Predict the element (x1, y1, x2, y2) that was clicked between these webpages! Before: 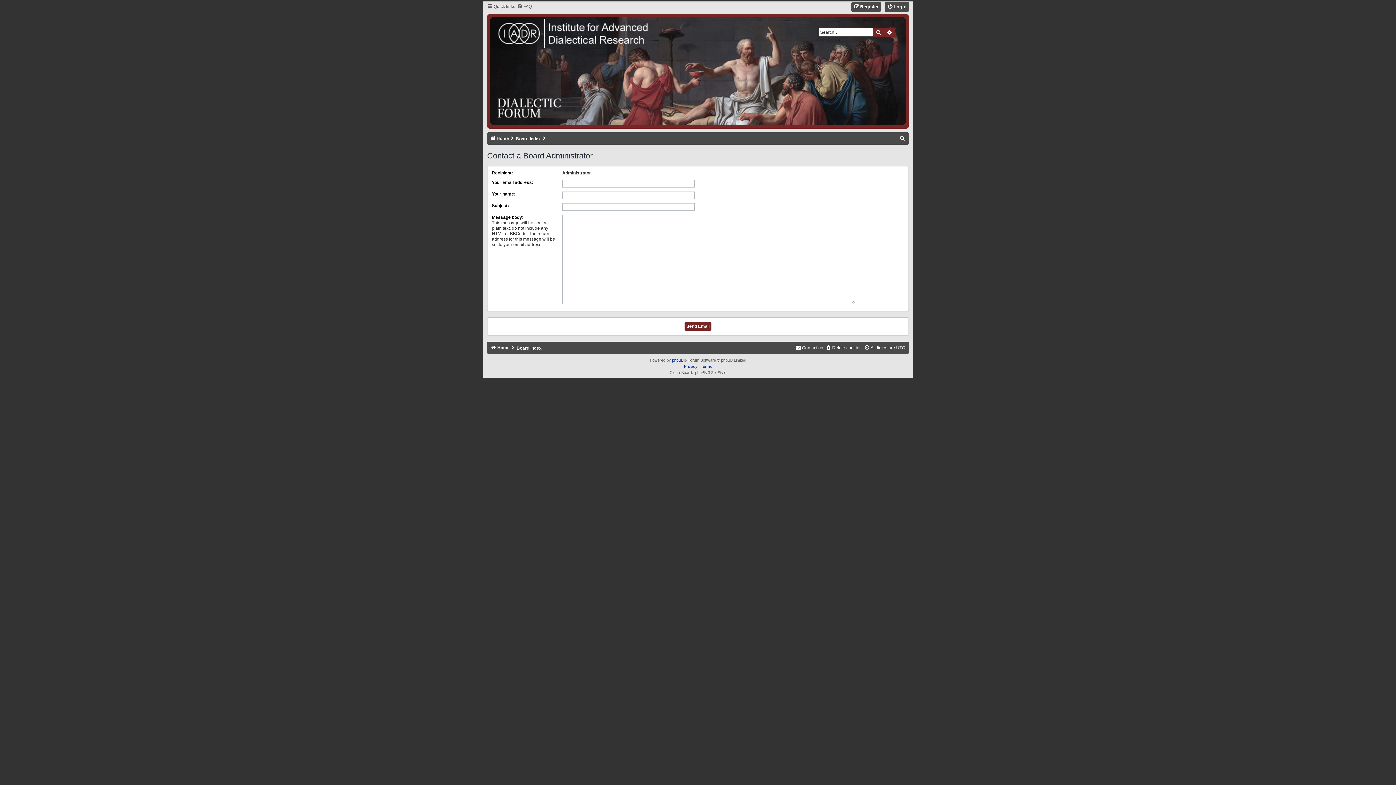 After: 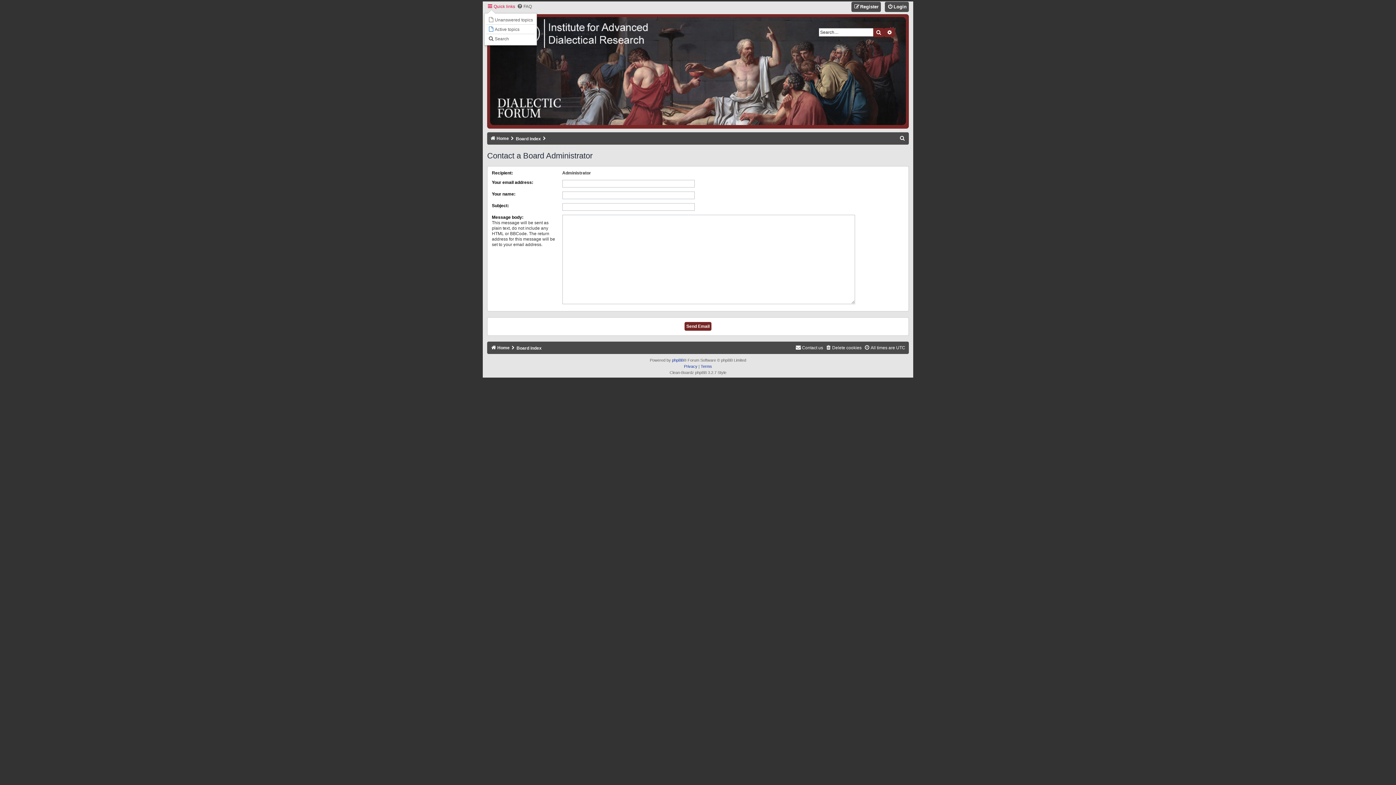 Action: bbox: (487, 1, 515, 11) label: Quick links